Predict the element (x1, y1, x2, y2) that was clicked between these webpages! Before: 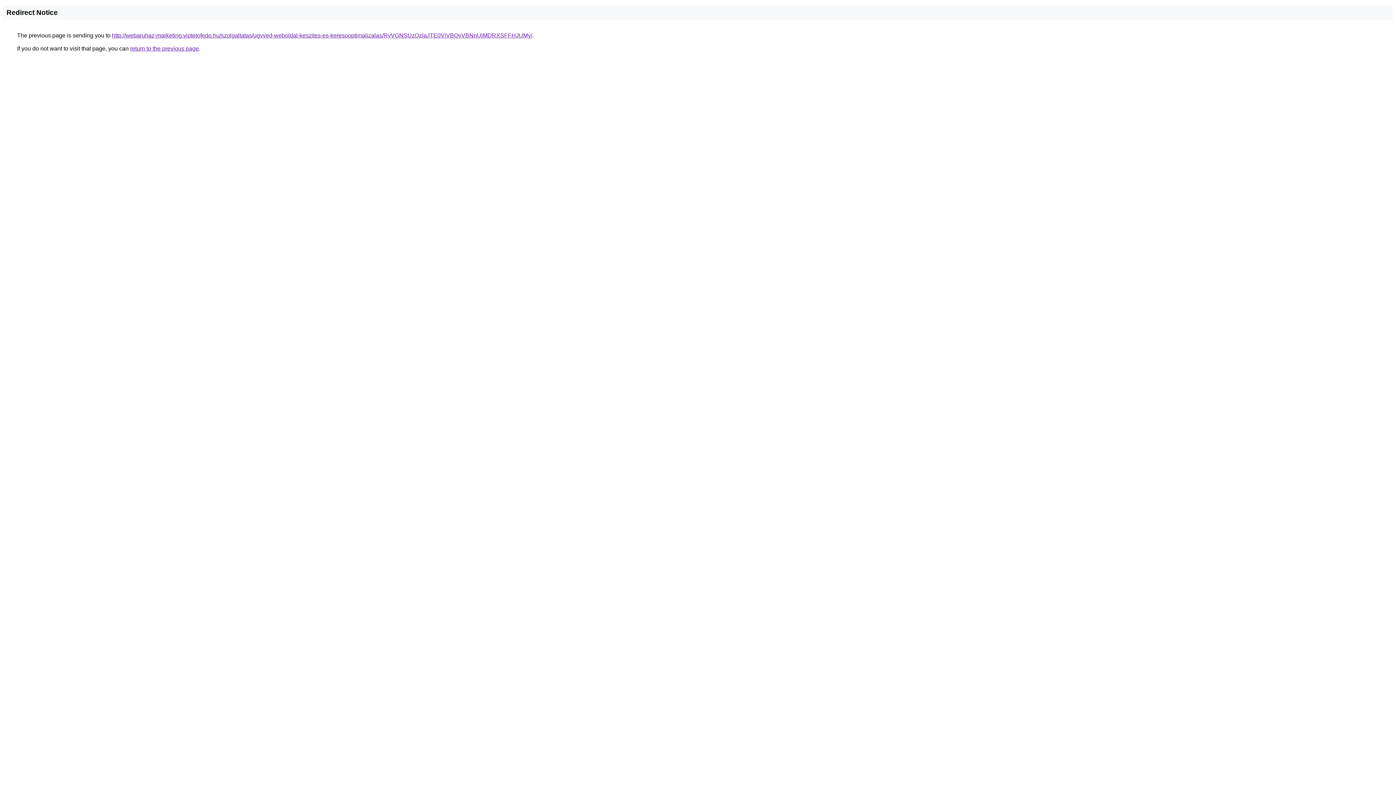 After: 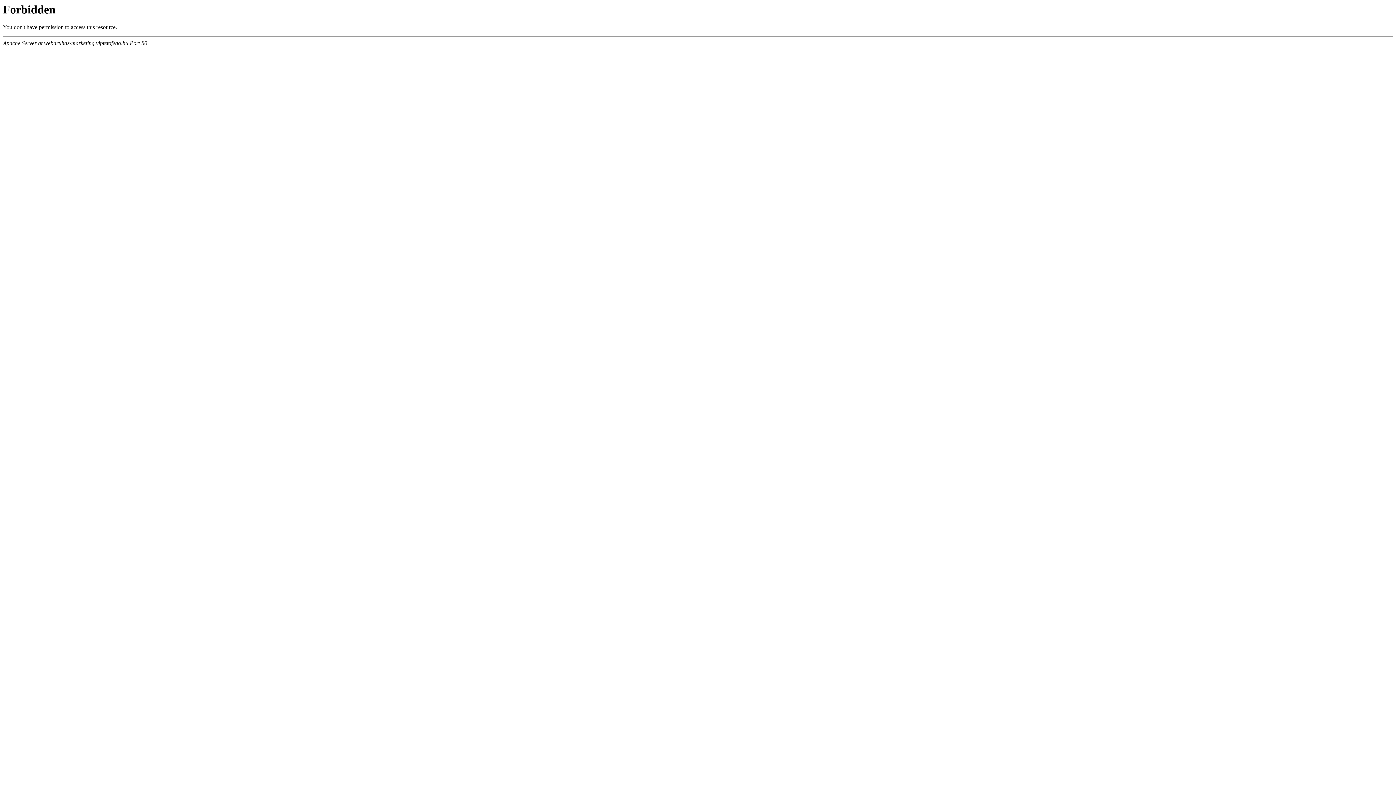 Action: bbox: (112, 32, 532, 38) label: http://webaruhaz-marketing.viptetofedo.hu/szolgaltatas/ugyved-weboldal-keszites-es-keresooptimalizalas/RyVGNSUzQzlaJTE0ViVBQyVBNnUlMDRXSFFHJUMy/